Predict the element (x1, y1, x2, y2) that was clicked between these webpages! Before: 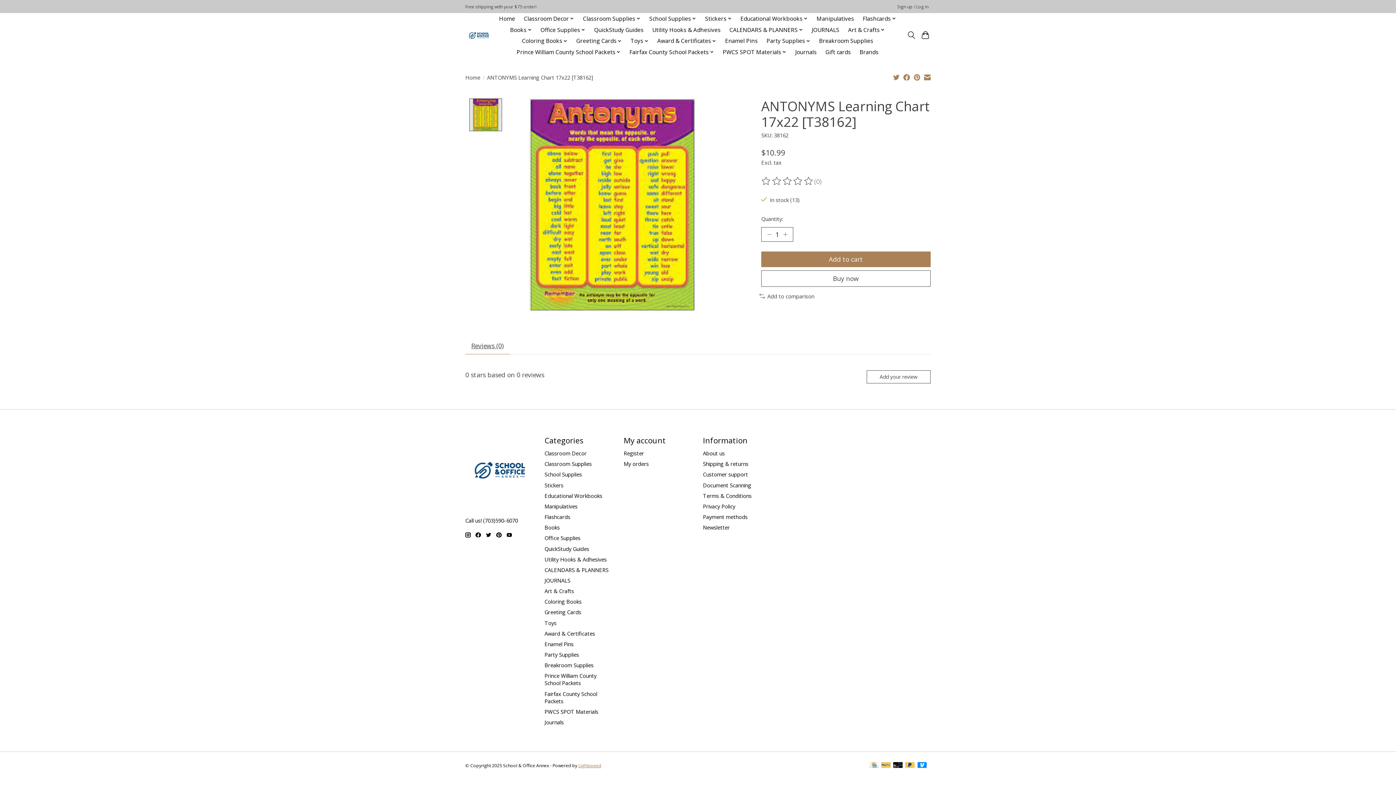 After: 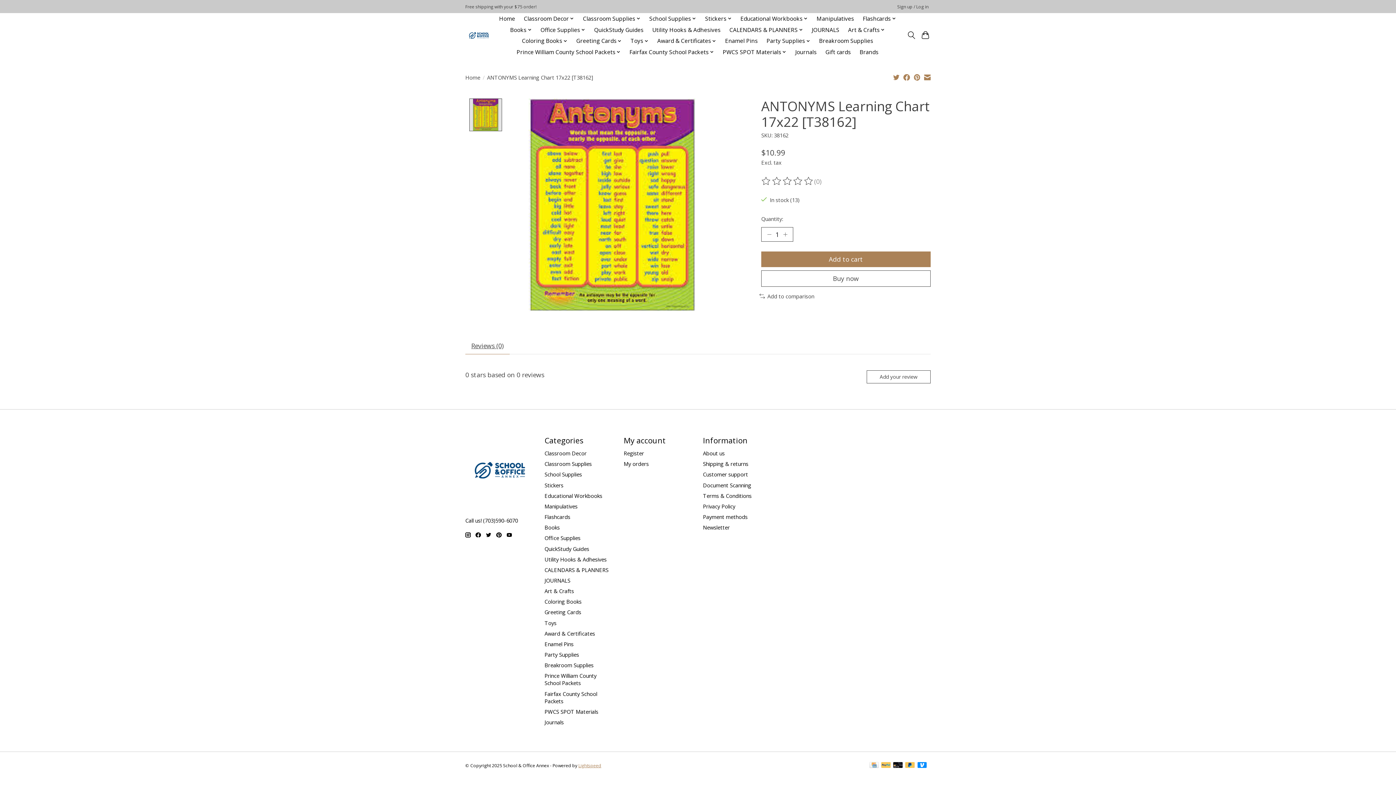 Action: bbox: (903, 73, 910, 82)